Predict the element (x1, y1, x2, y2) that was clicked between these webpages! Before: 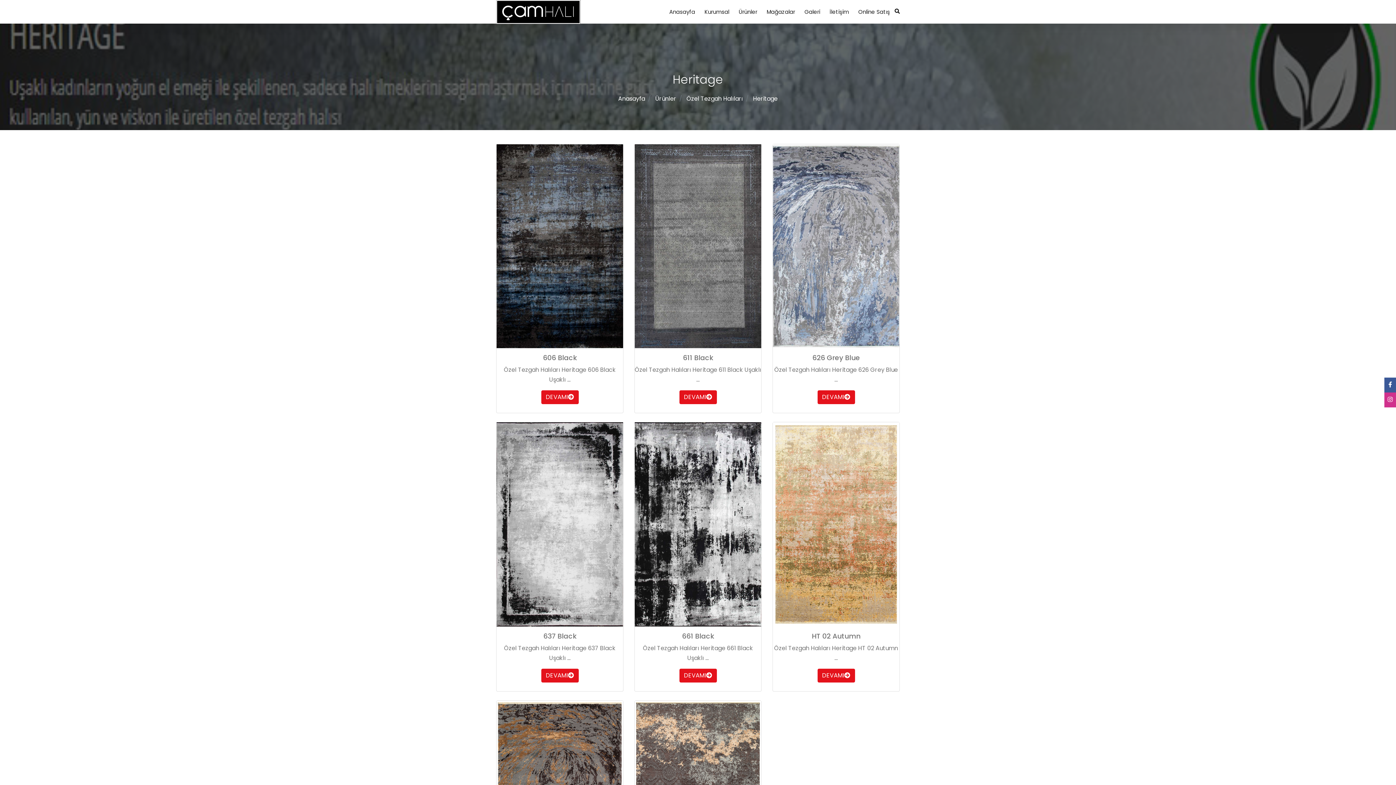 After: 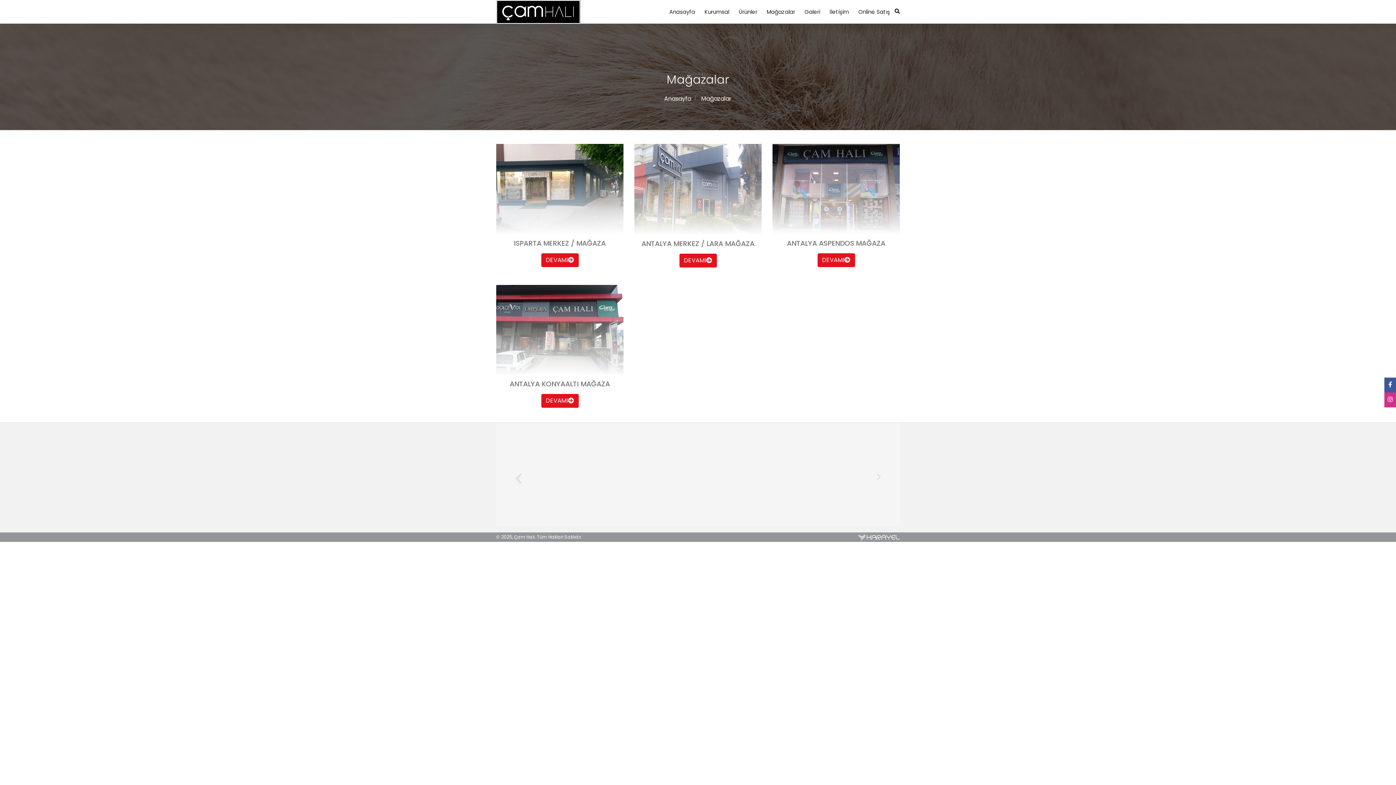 Action: label: Mağazalar bbox: (762, 0, 800, 23)